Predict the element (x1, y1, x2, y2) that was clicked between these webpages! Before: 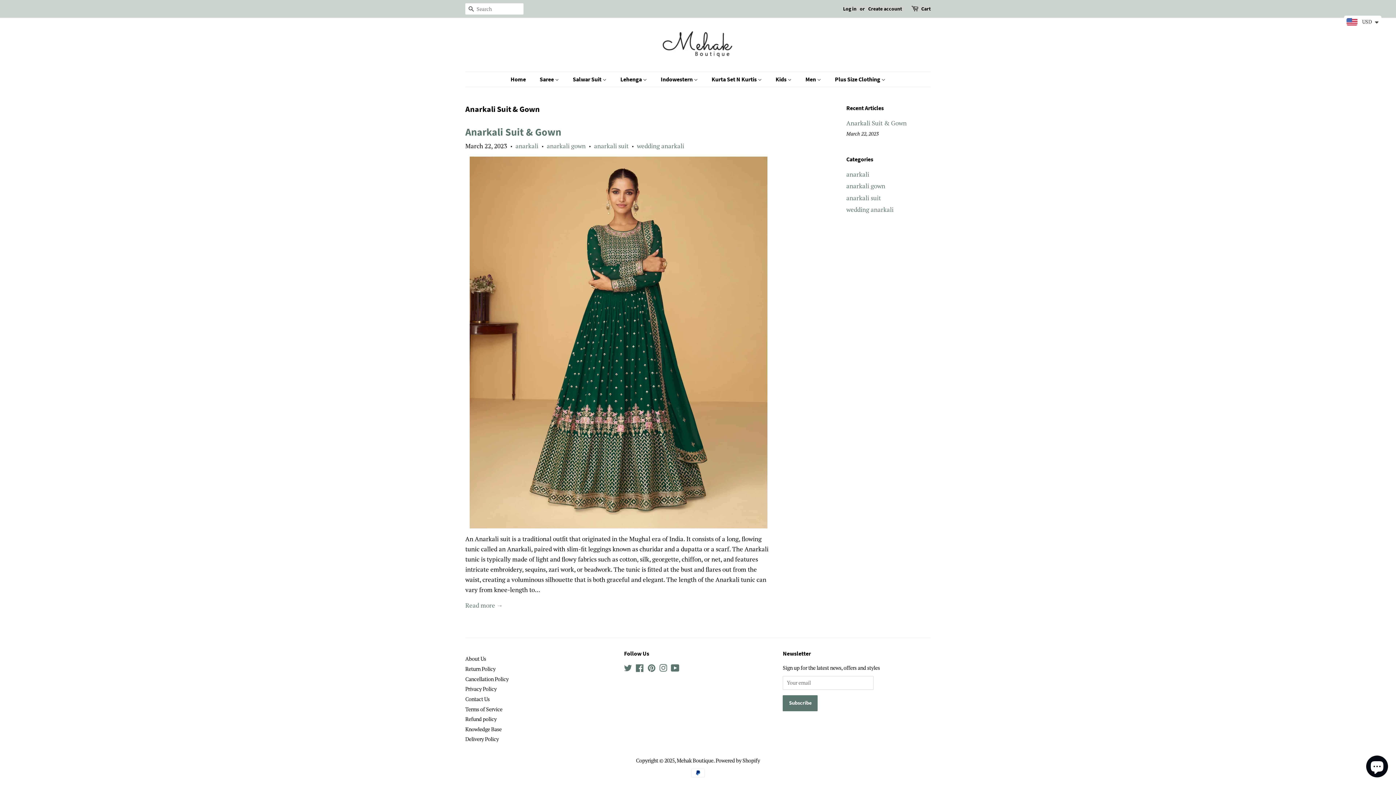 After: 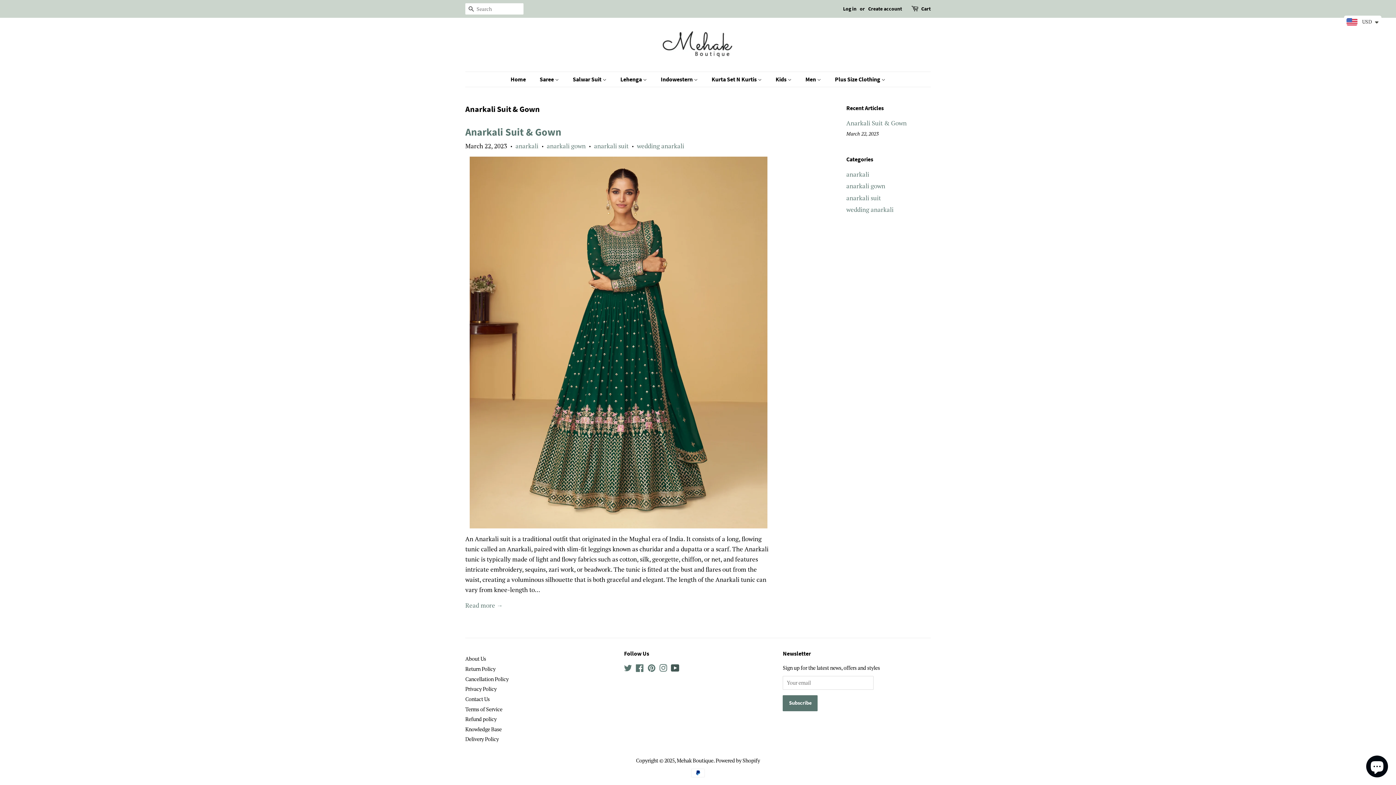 Action: bbox: (671, 666, 679, 673) label: YouTube